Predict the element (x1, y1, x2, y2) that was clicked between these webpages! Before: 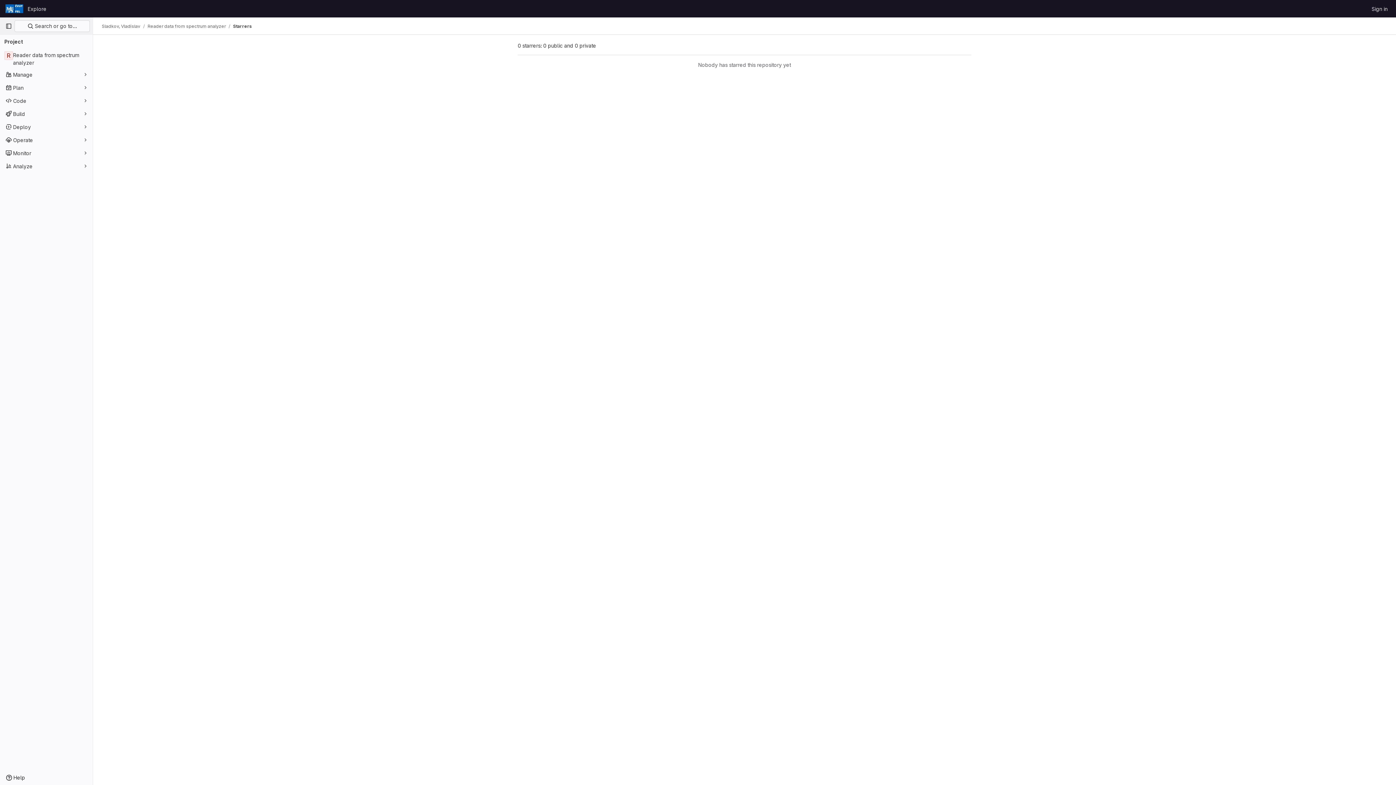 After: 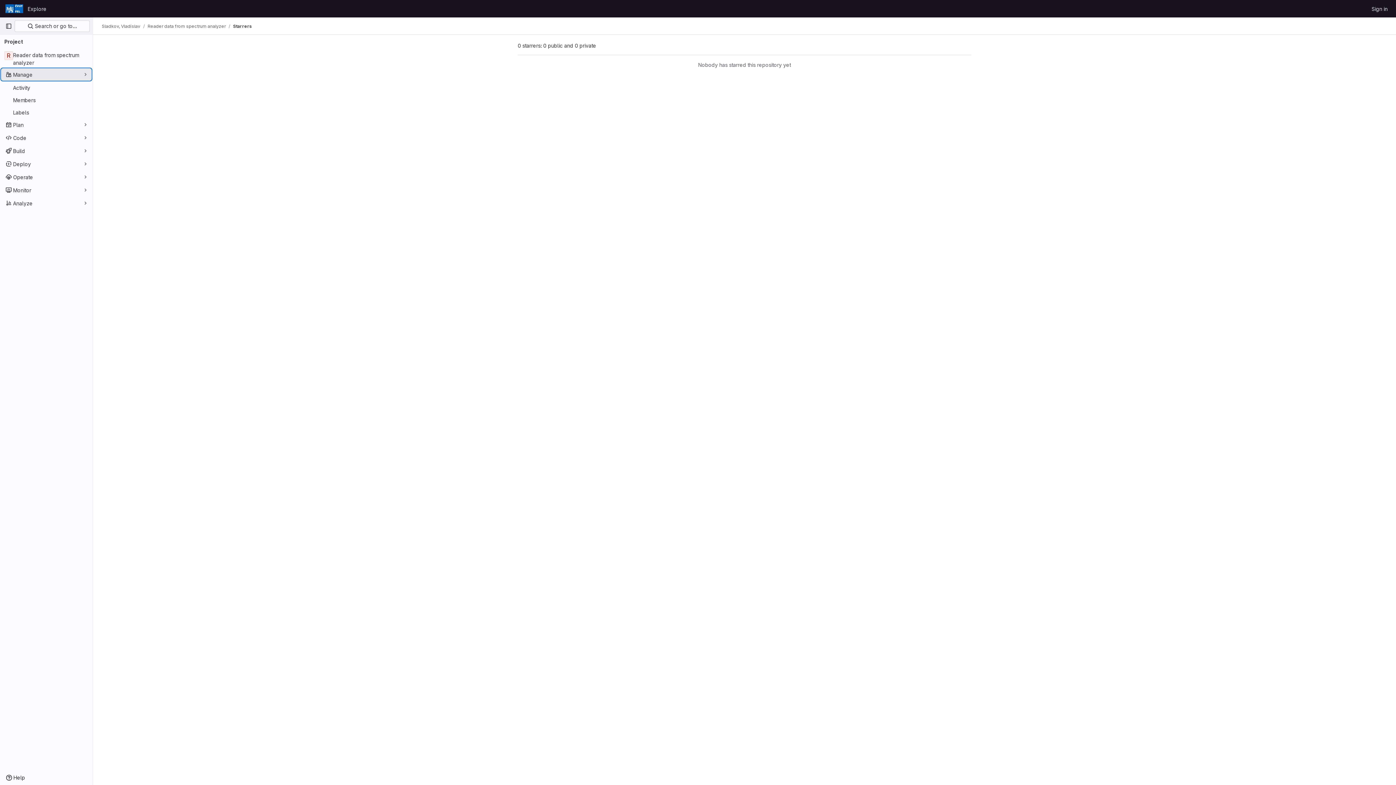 Action: label: Manage bbox: (1, 68, 91, 80)